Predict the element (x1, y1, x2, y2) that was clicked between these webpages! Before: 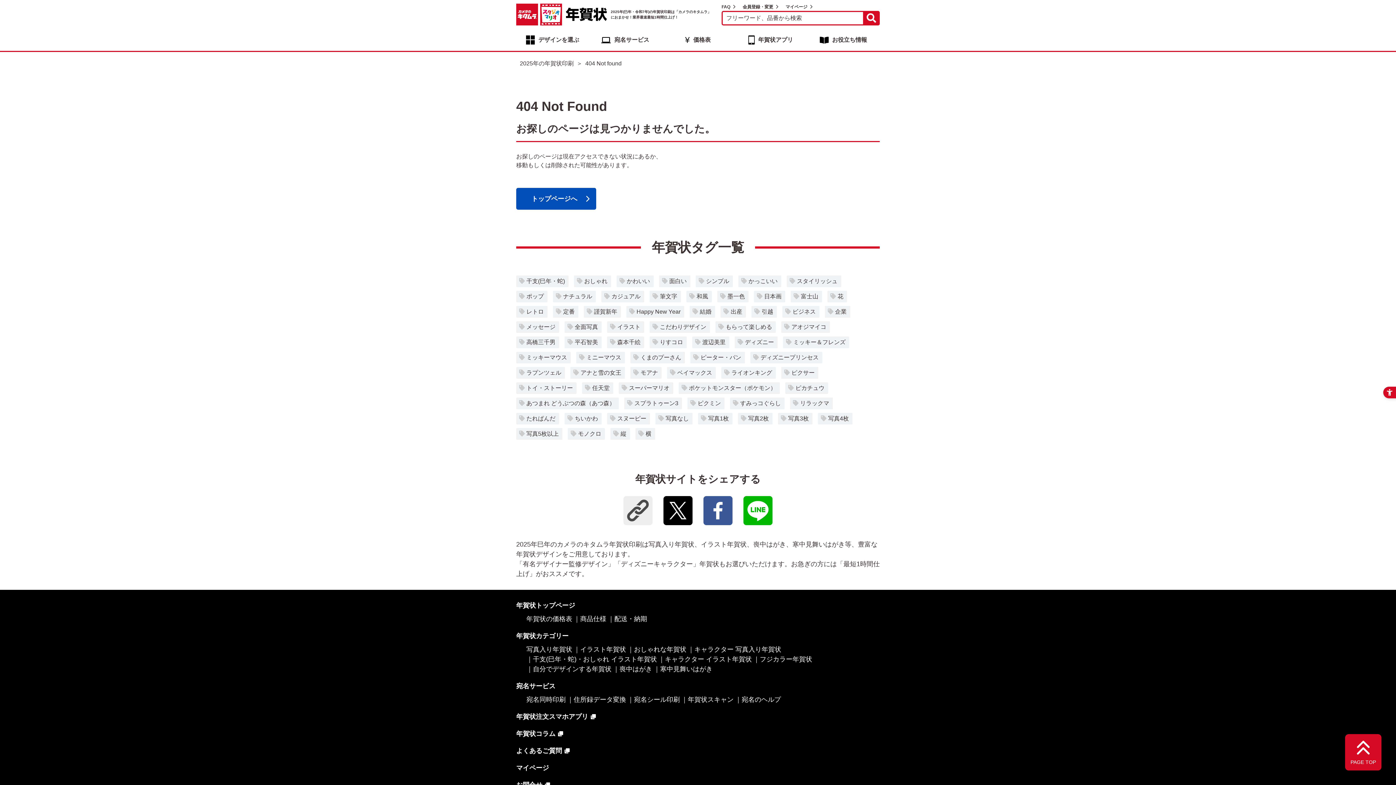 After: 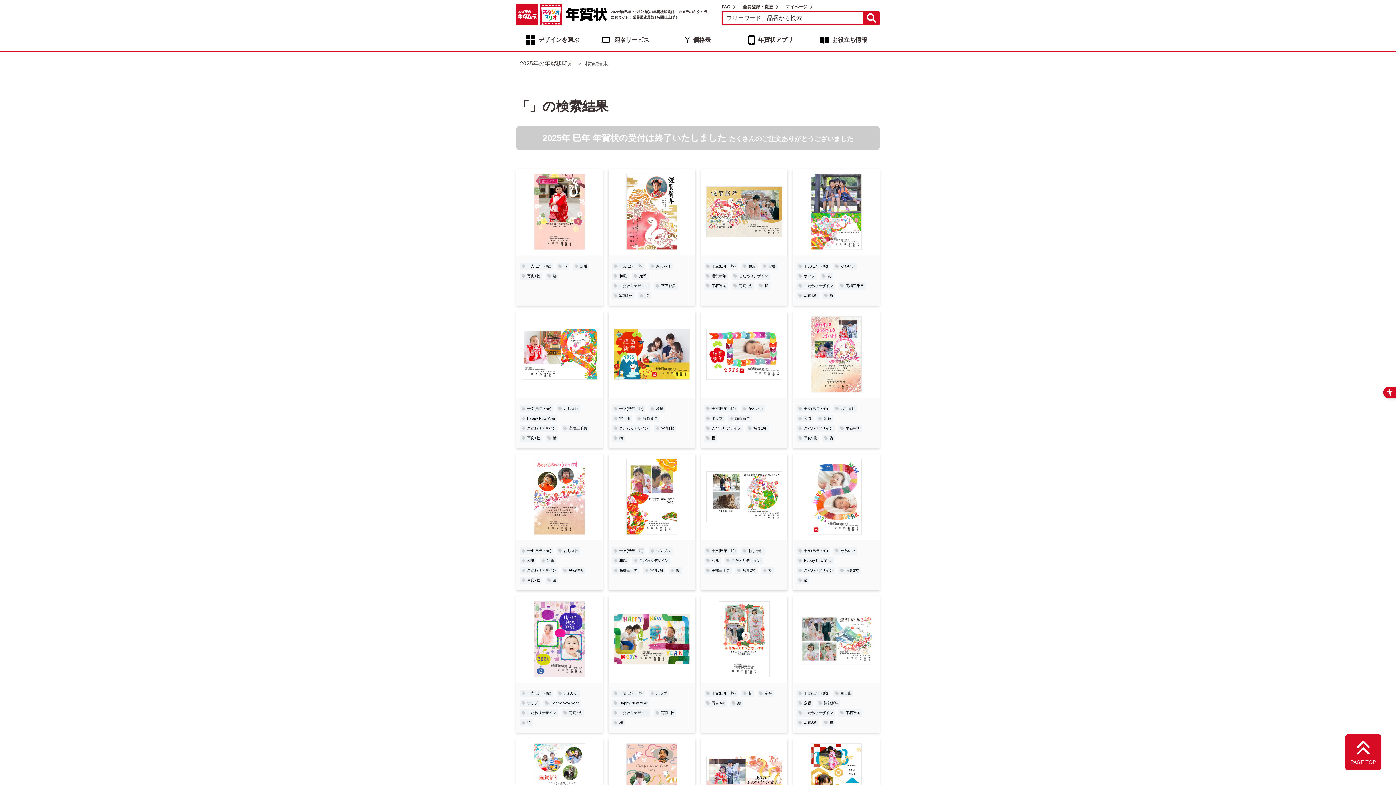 Action: bbox: (863, 10, 880, 25)